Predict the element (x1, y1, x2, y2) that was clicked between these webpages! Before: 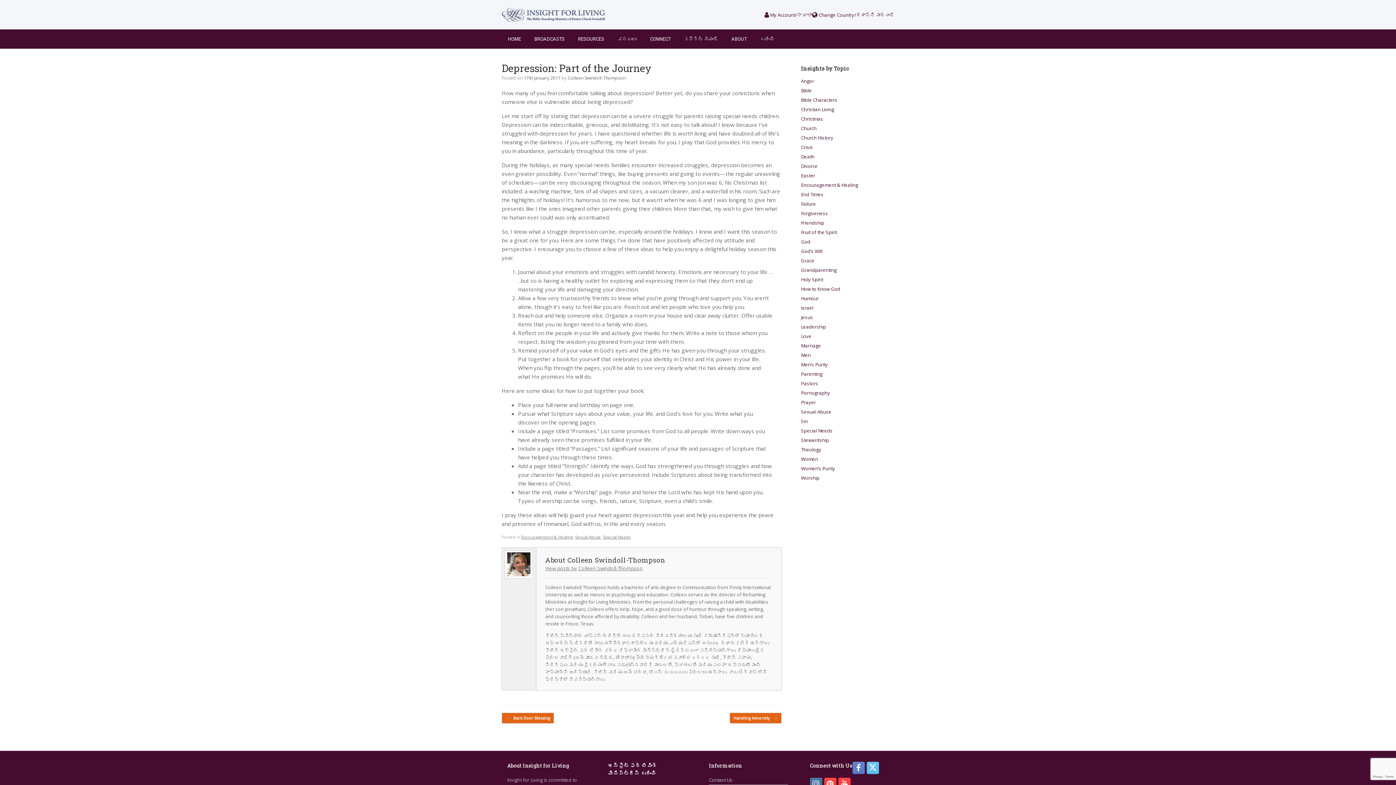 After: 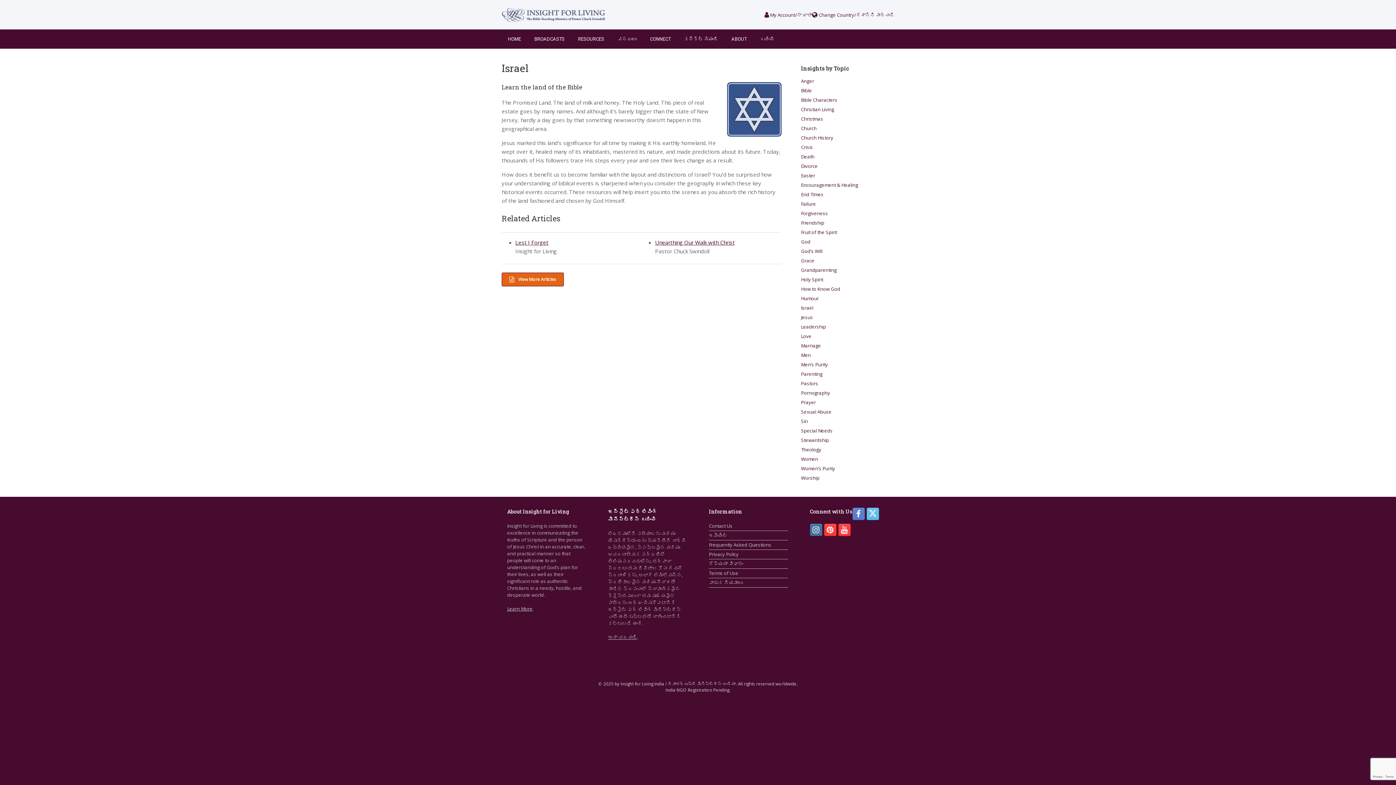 Action: bbox: (801, 304, 813, 311) label: Israel